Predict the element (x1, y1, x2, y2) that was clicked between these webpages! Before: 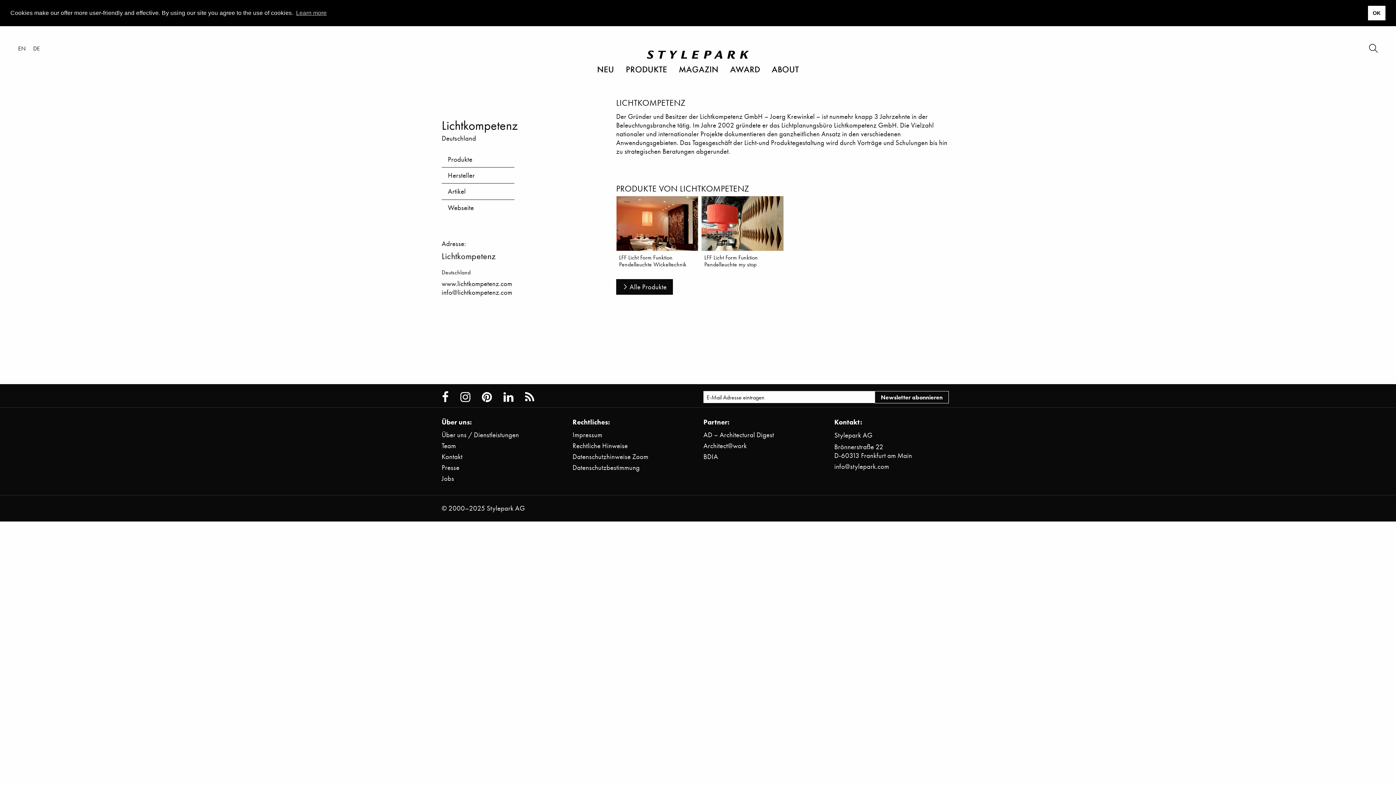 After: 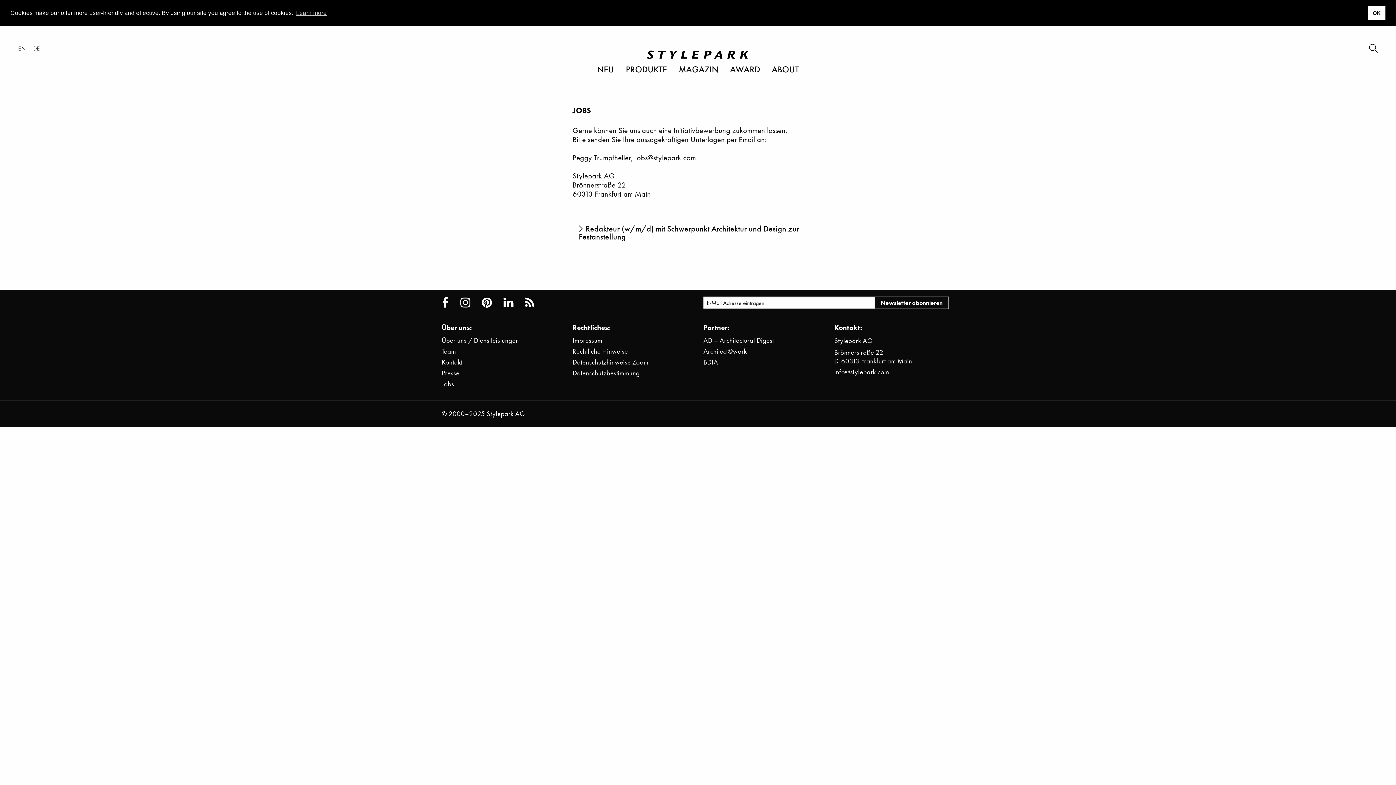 Action: bbox: (441, 473, 454, 483) label: Jobs